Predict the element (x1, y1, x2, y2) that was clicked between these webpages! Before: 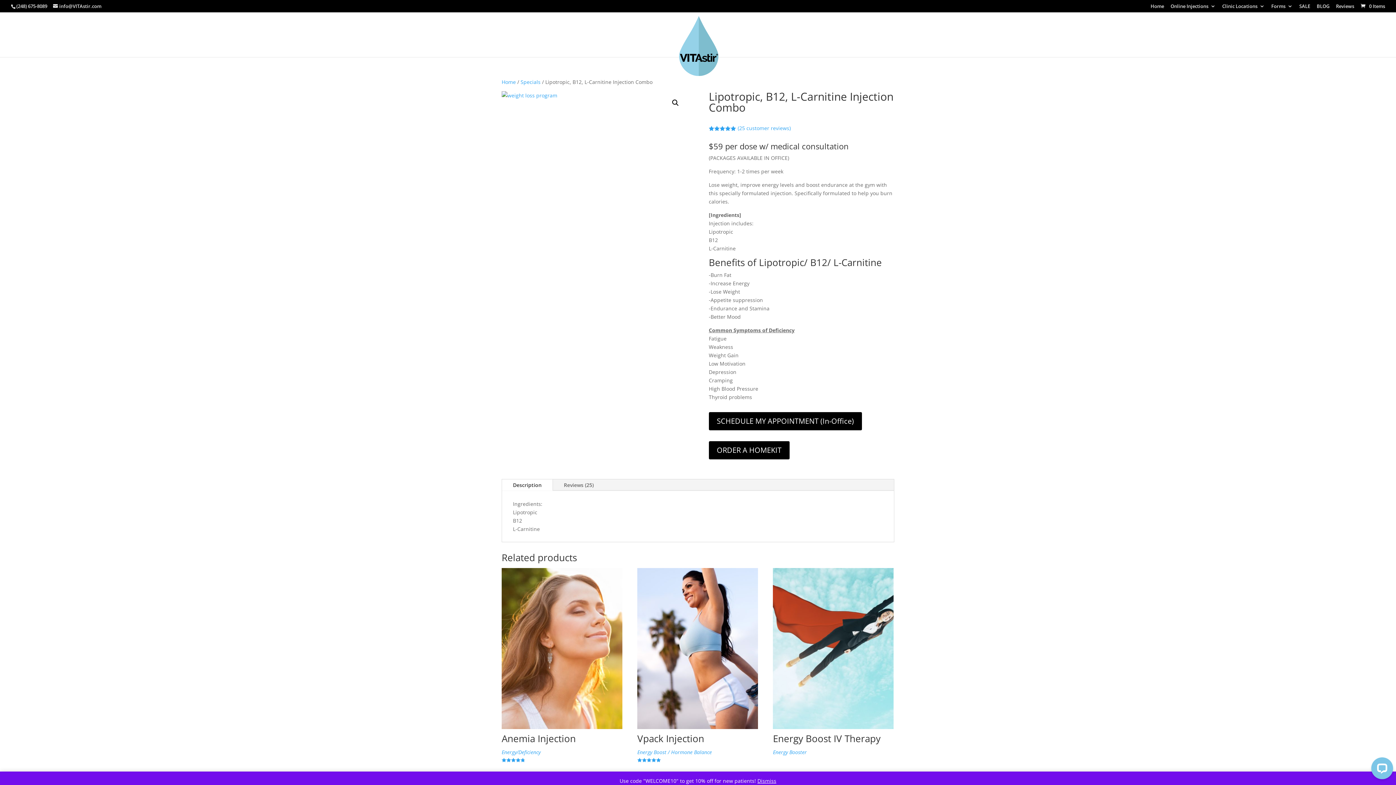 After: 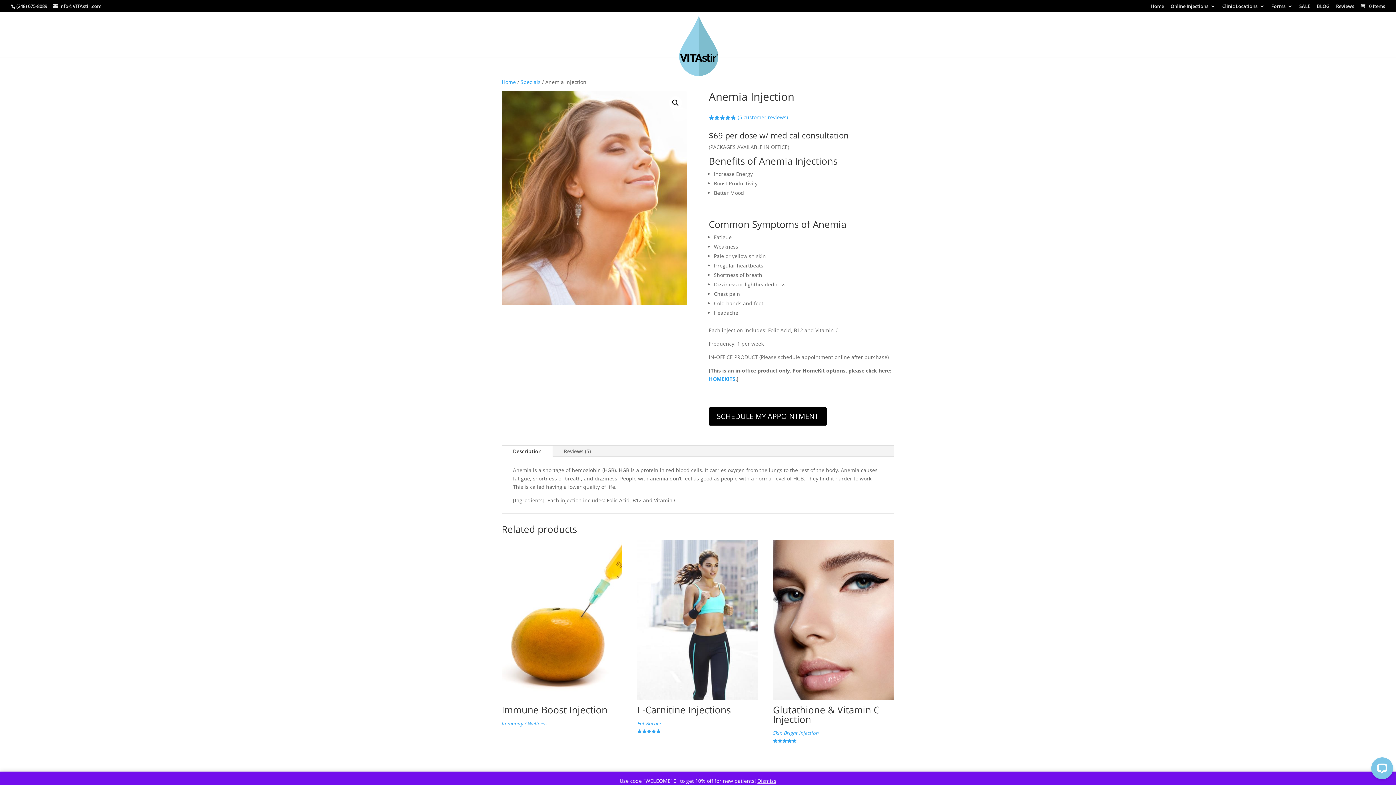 Action: label: Anemia Injection
Energy/Deficiency
Rated
4.80
out of 5 bbox: (501, 568, 622, 762)